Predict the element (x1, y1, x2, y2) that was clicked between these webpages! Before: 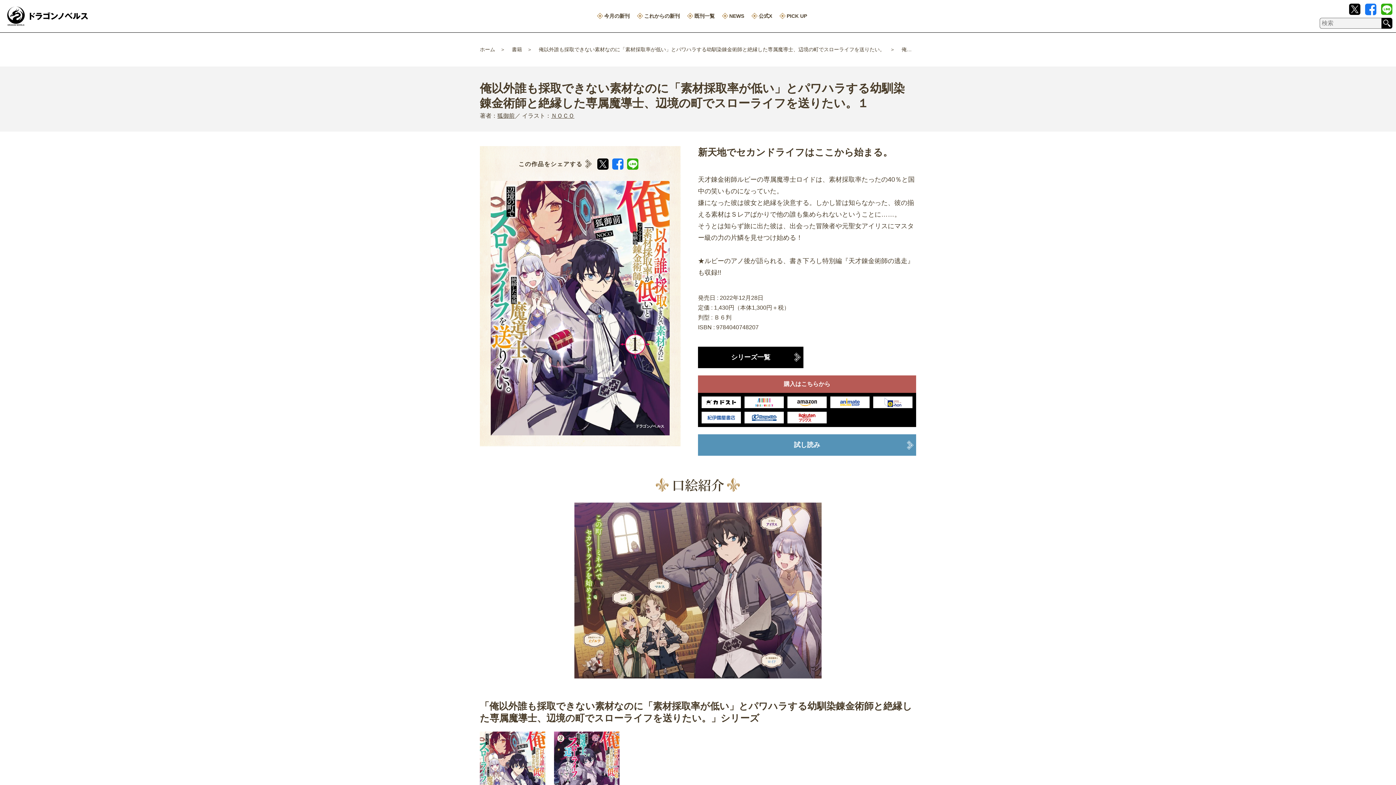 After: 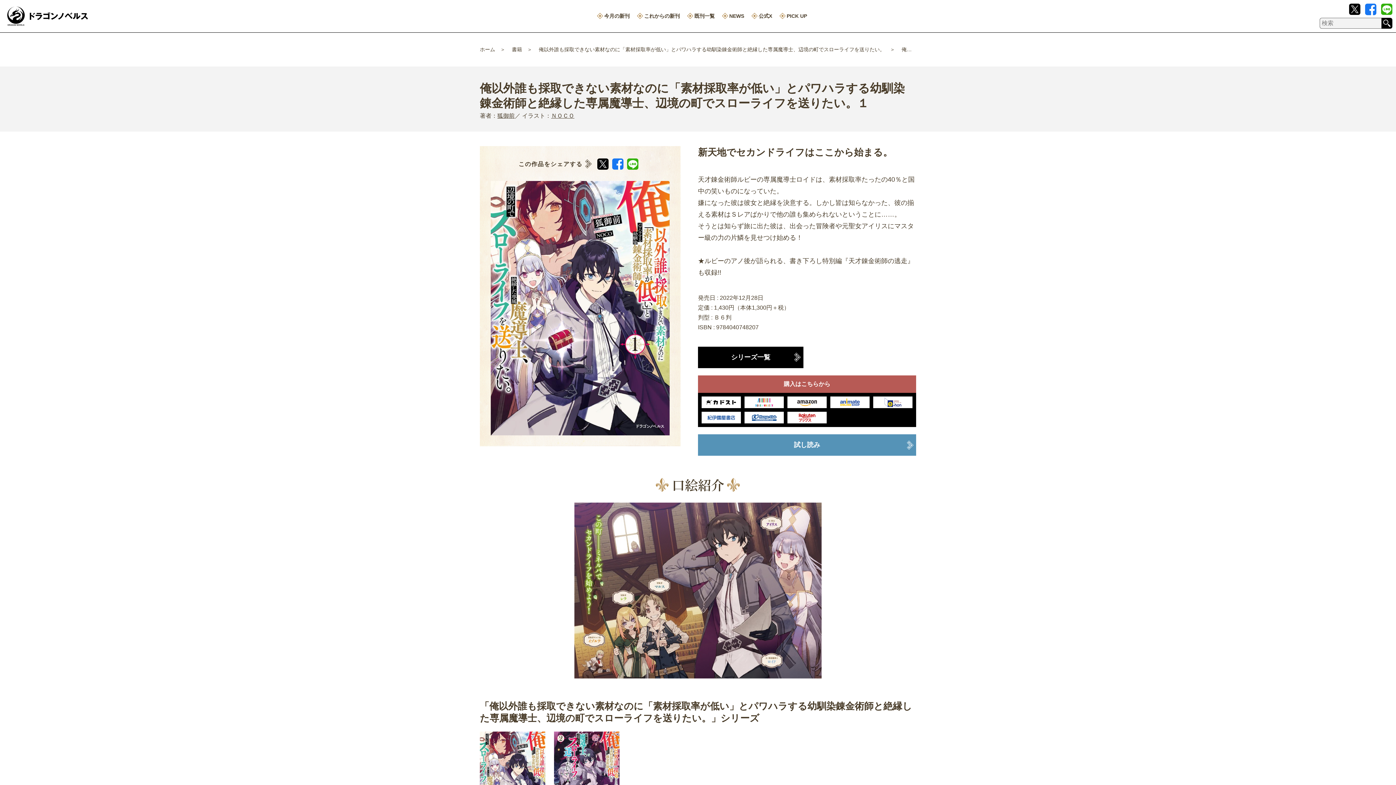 Action: bbox: (751, 13, 772, 18) label: 公式X